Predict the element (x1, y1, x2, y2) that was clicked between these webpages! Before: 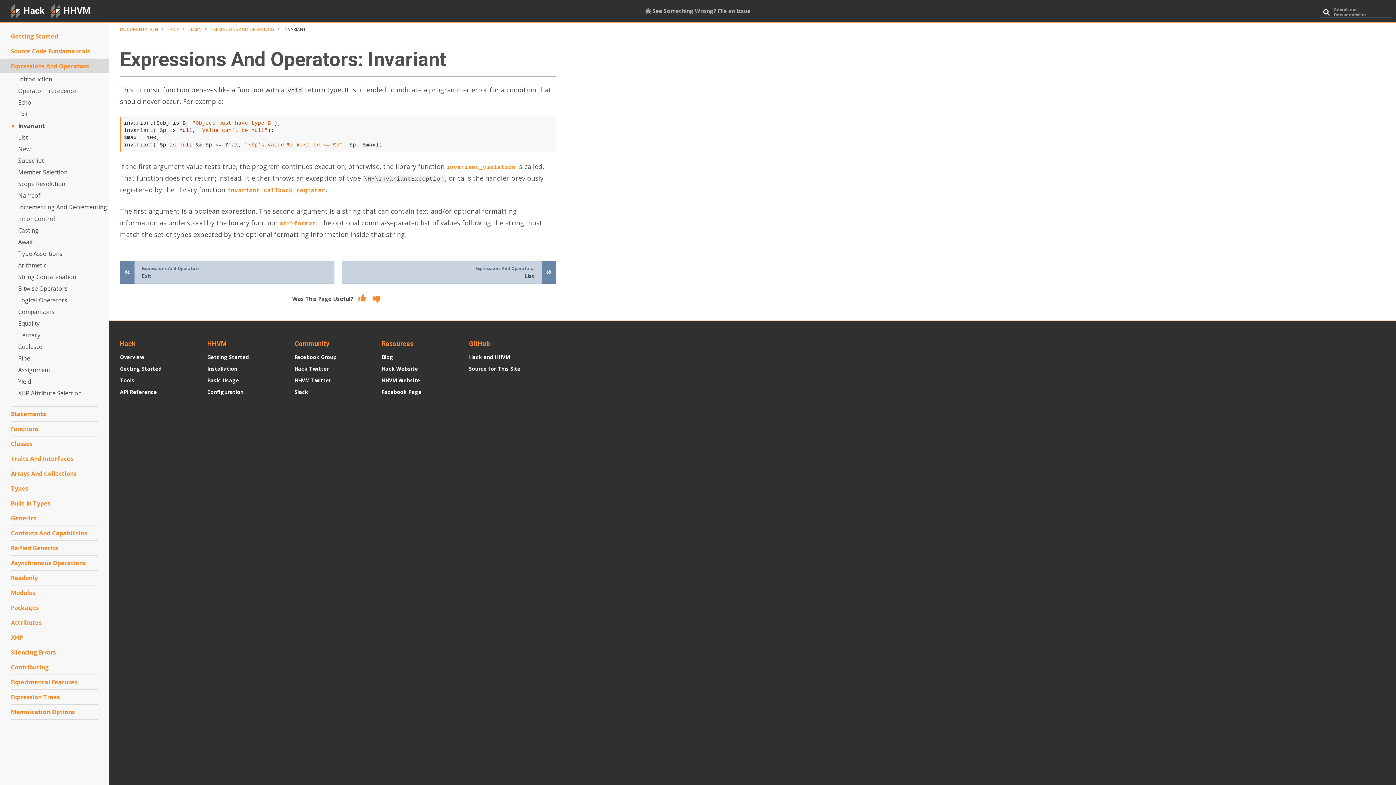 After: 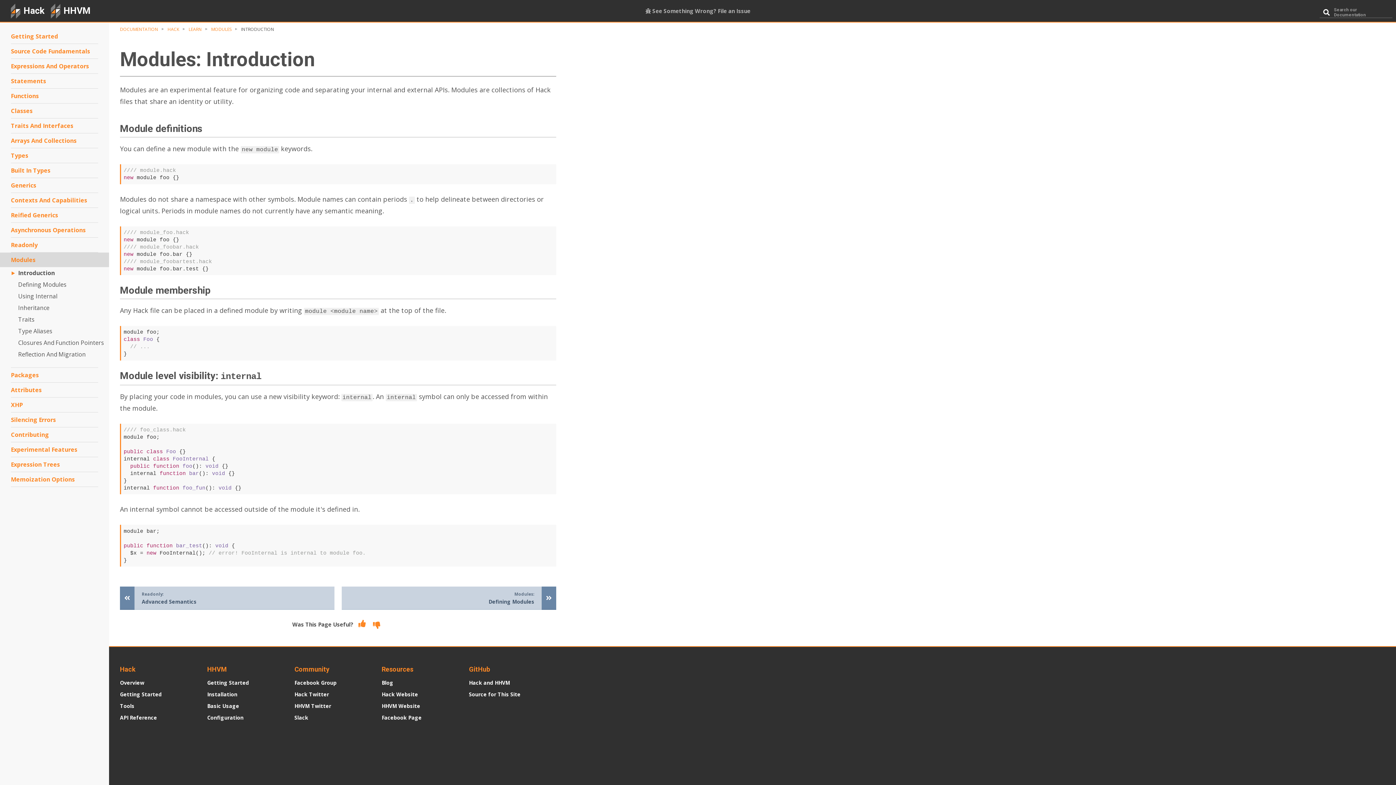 Action: bbox: (0, 585, 109, 600) label: Modules